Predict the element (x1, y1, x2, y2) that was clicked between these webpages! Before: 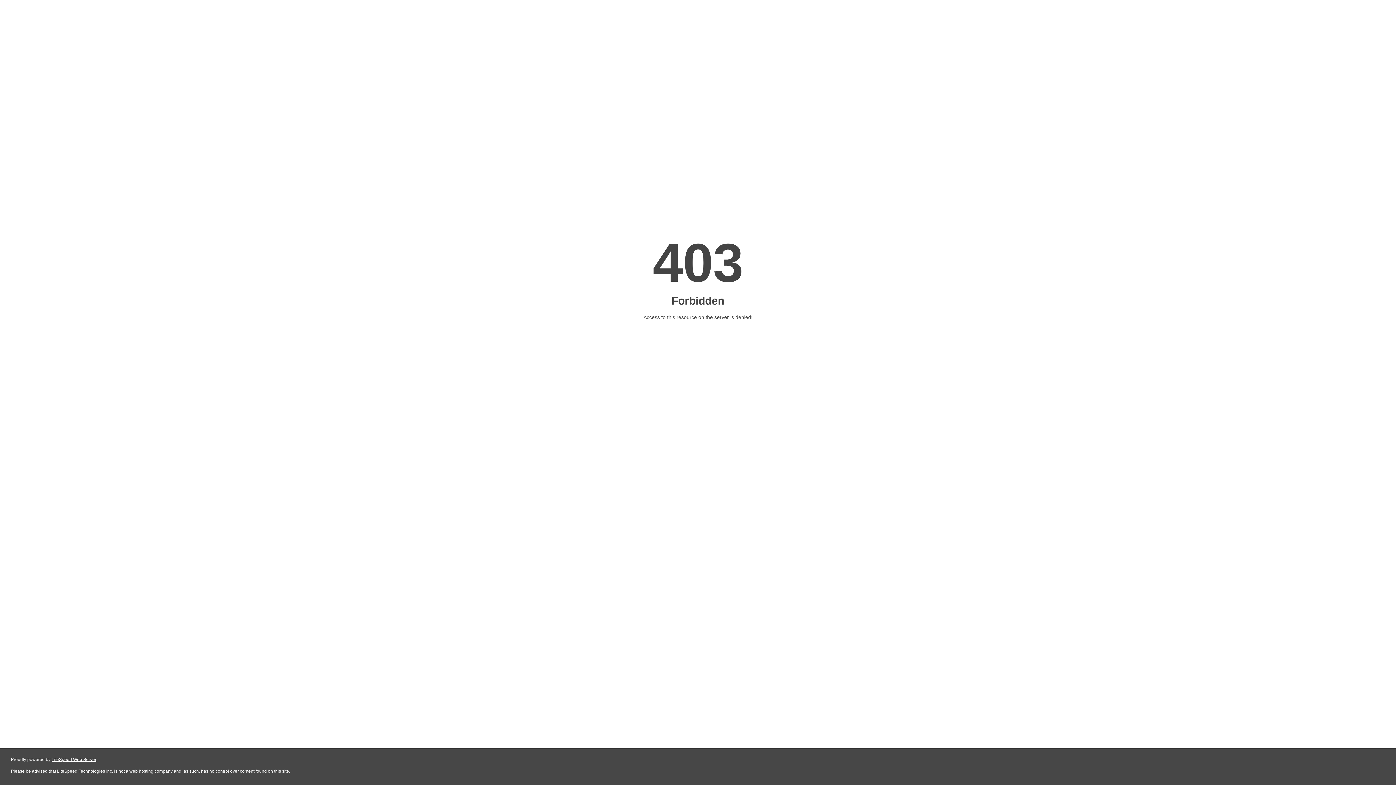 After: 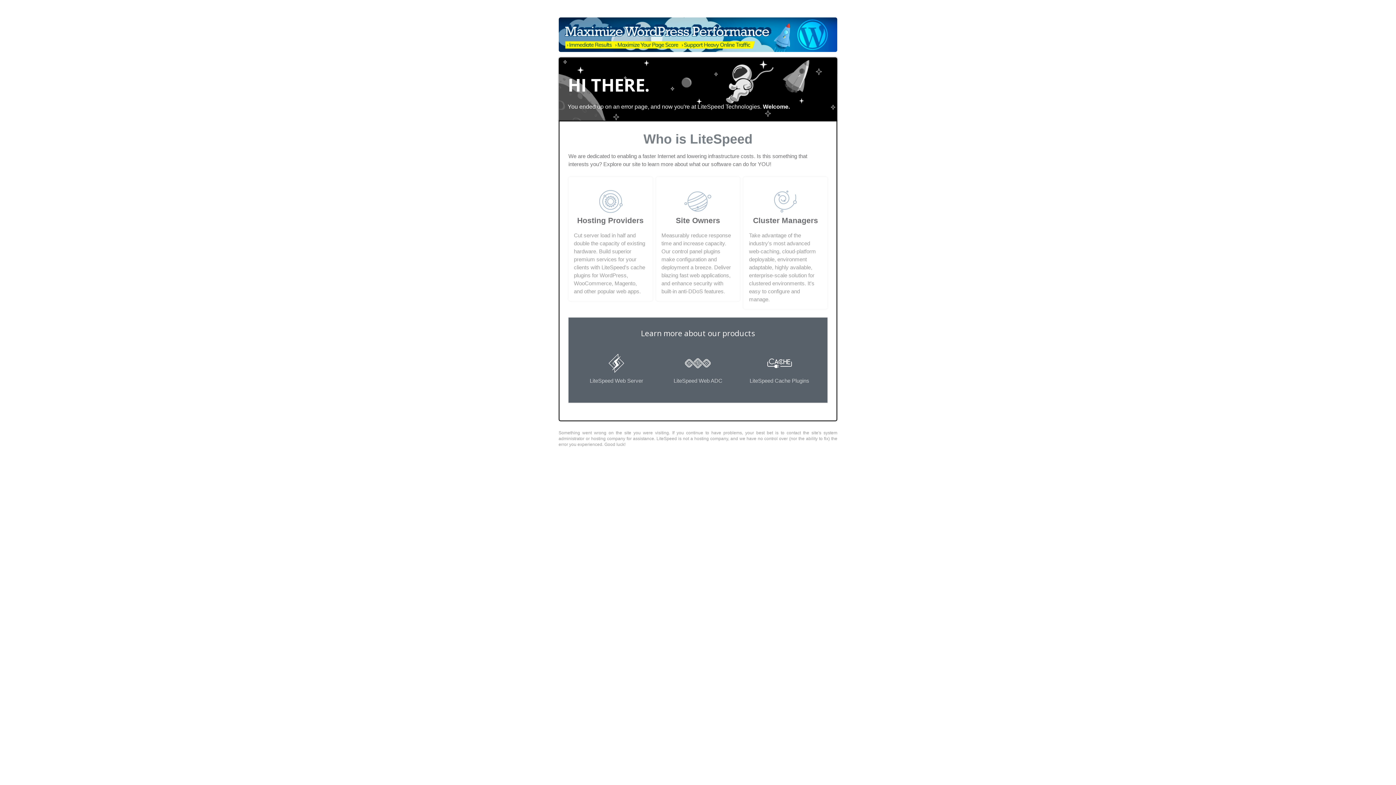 Action: label: LiteSpeed Web Server bbox: (51, 757, 96, 762)